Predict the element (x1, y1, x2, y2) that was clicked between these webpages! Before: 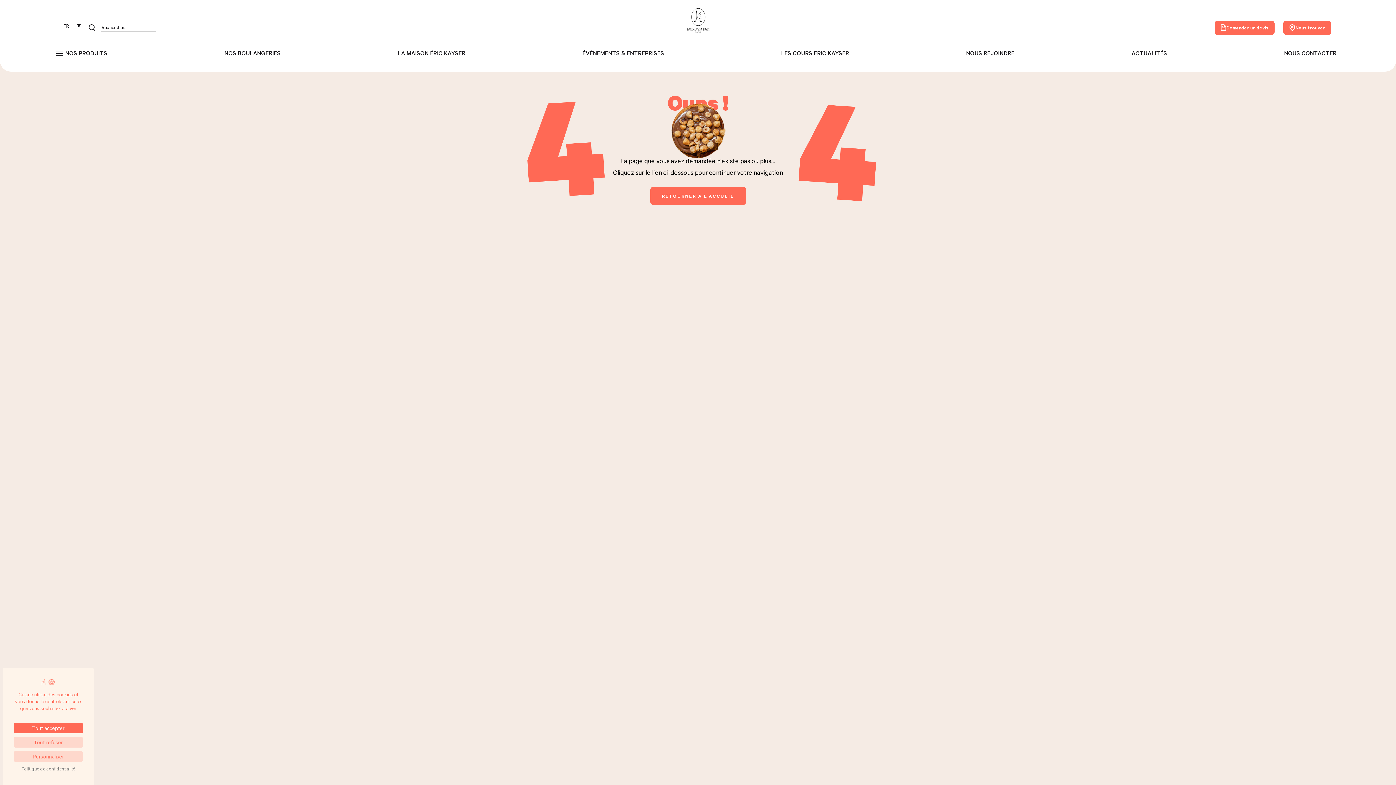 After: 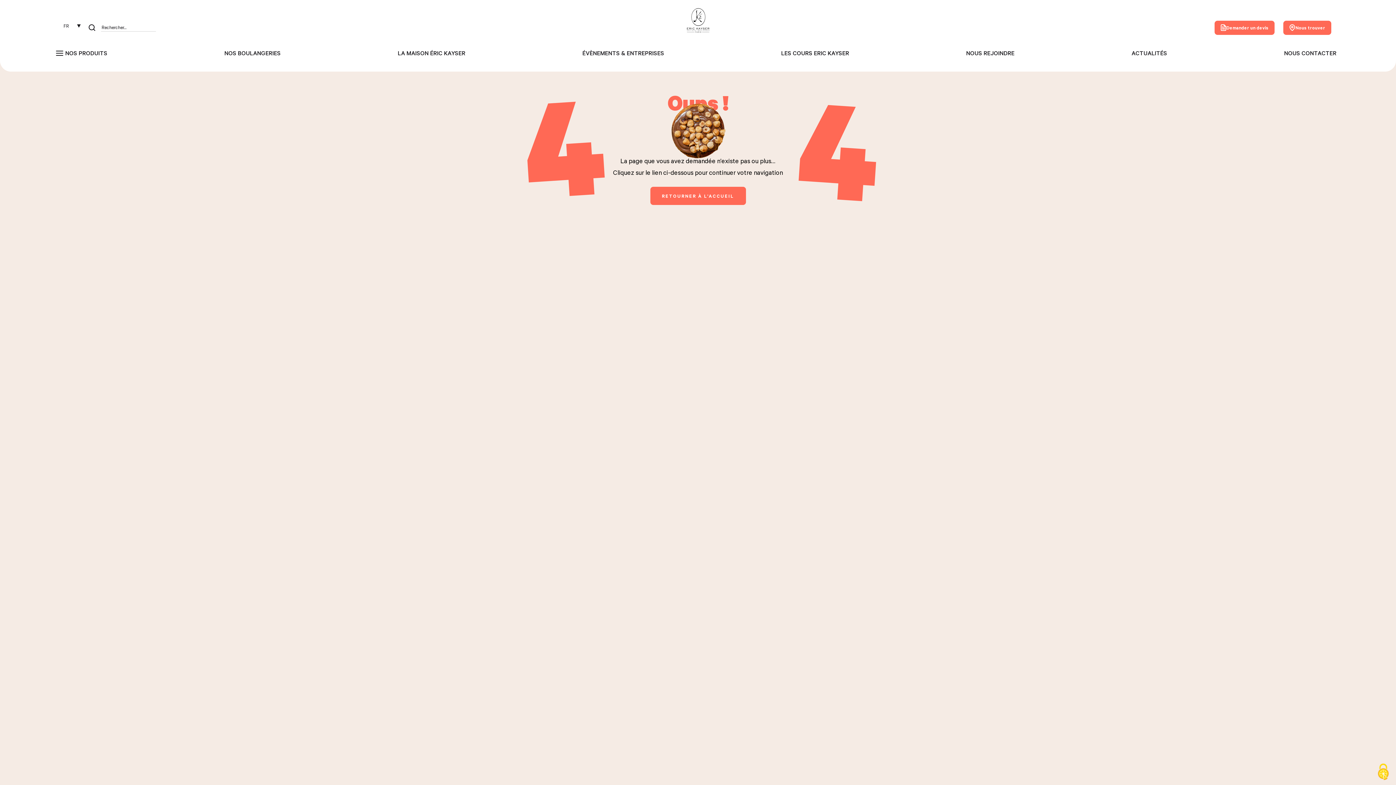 Action: label: Cookies : Tout accepter bbox: (13, 723, 82, 733)